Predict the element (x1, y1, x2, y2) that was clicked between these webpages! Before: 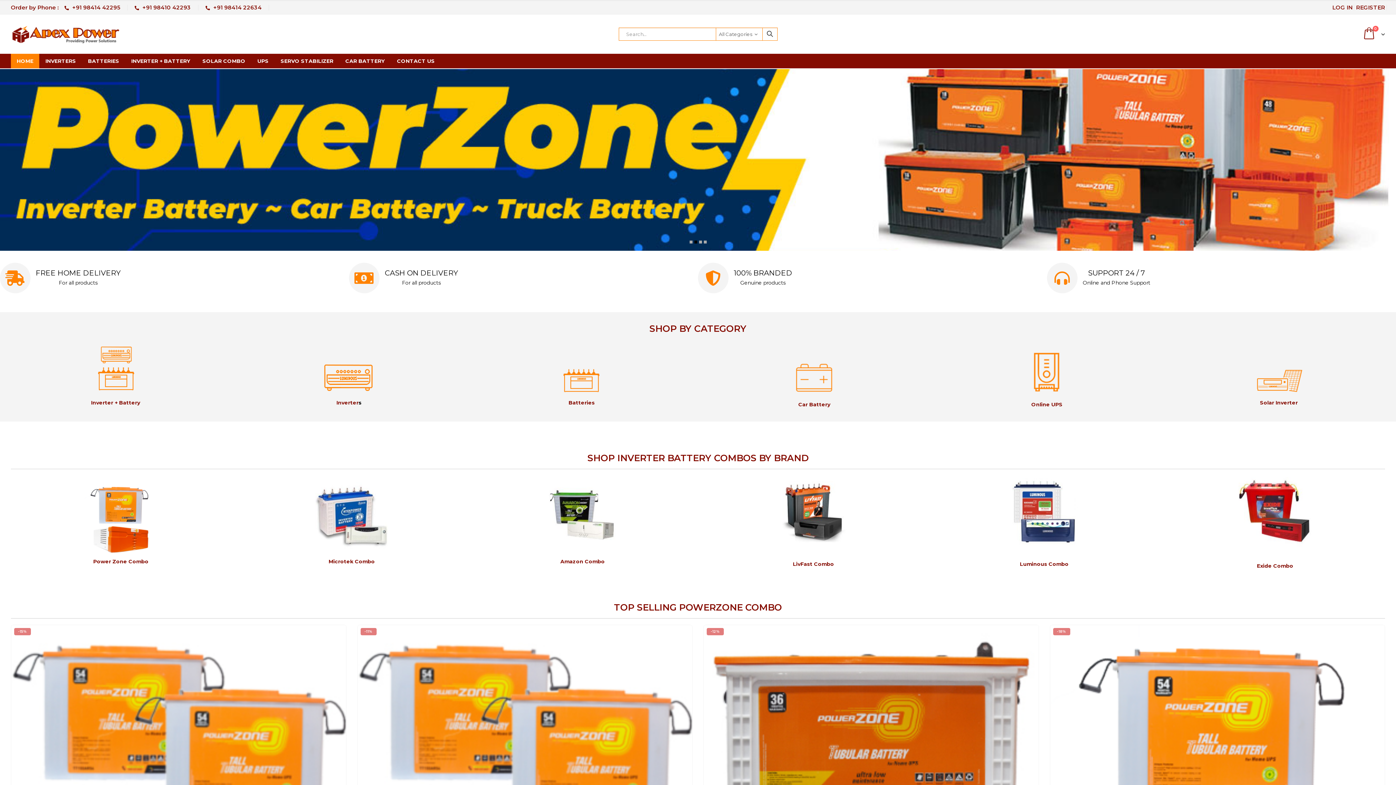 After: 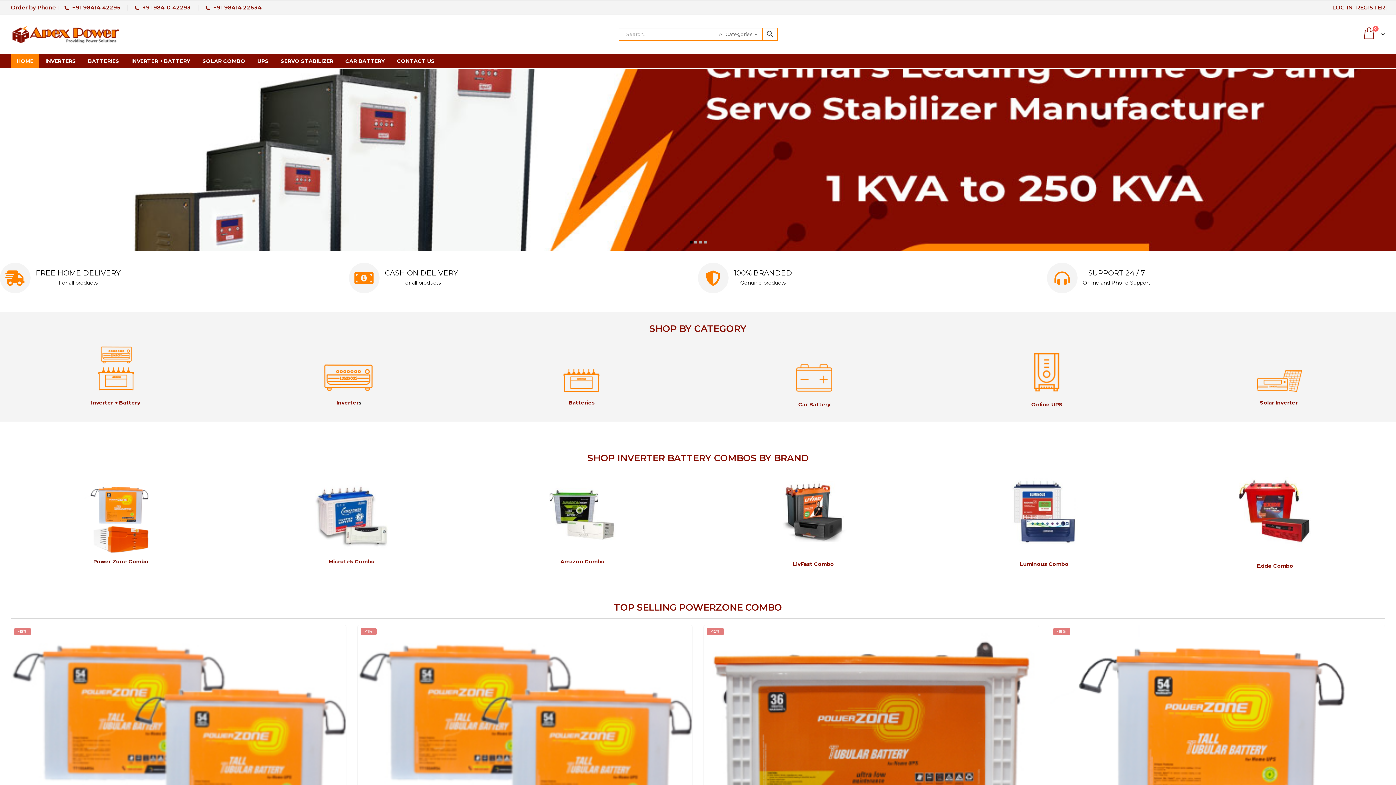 Action: label: Power Zone Combo bbox: (93, 558, 148, 564)